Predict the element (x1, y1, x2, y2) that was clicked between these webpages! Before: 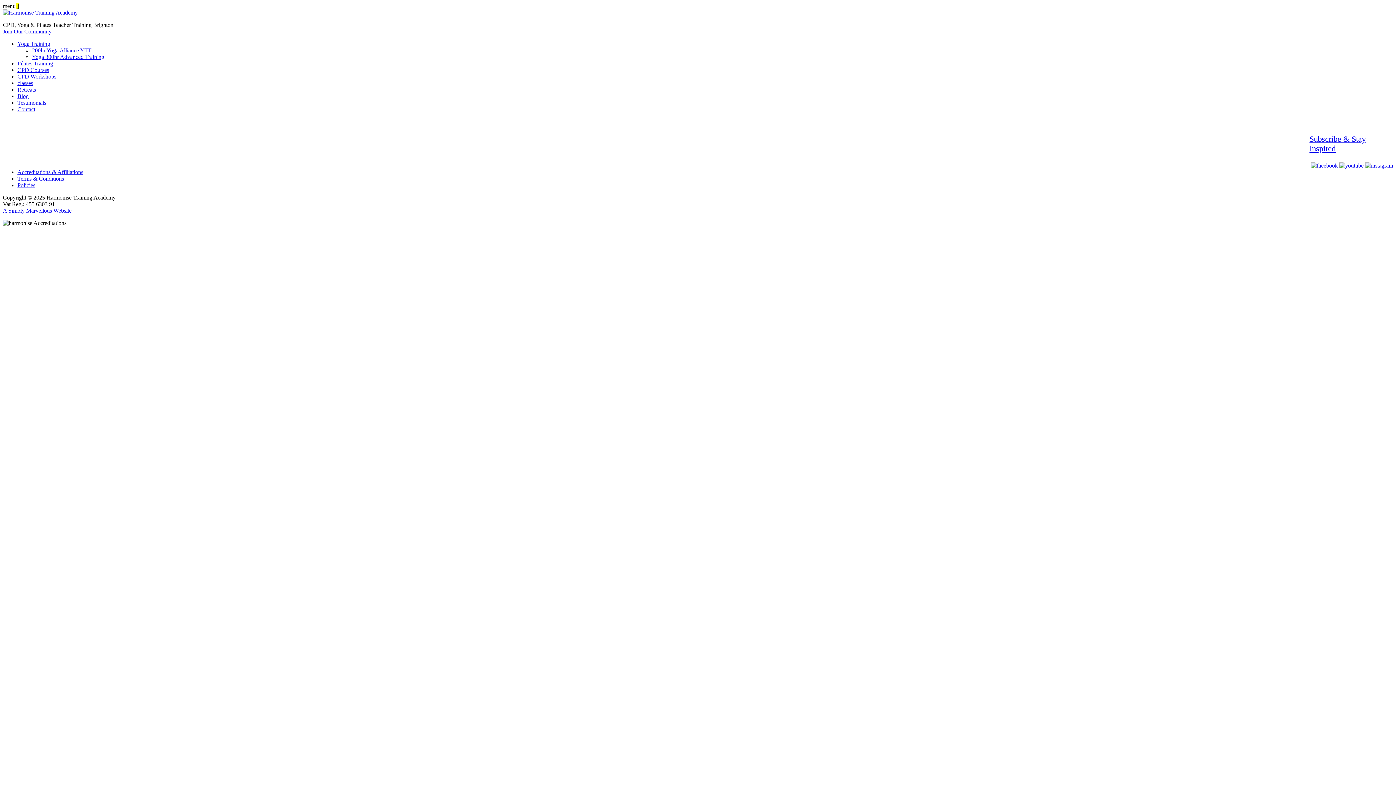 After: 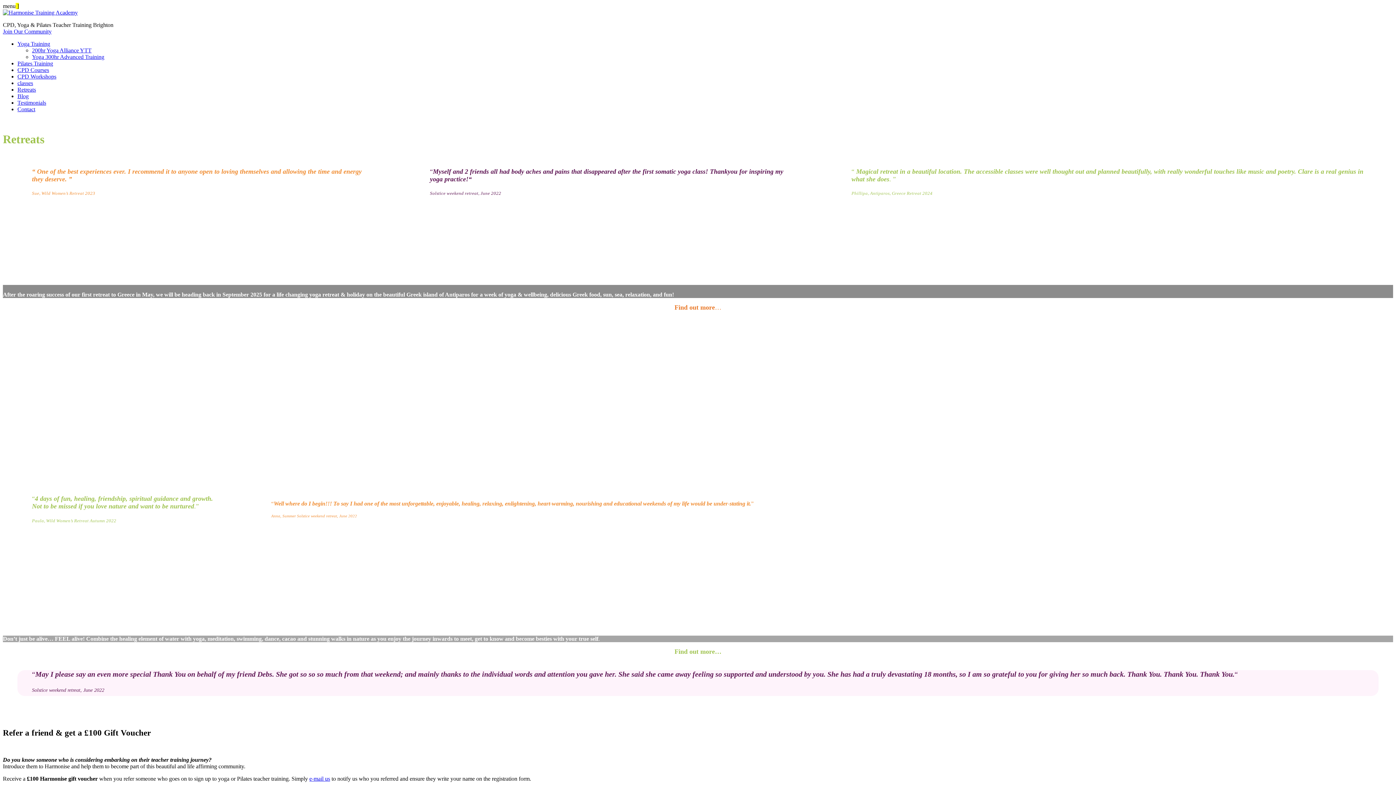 Action: bbox: (17, 86, 36, 92) label: Retreats